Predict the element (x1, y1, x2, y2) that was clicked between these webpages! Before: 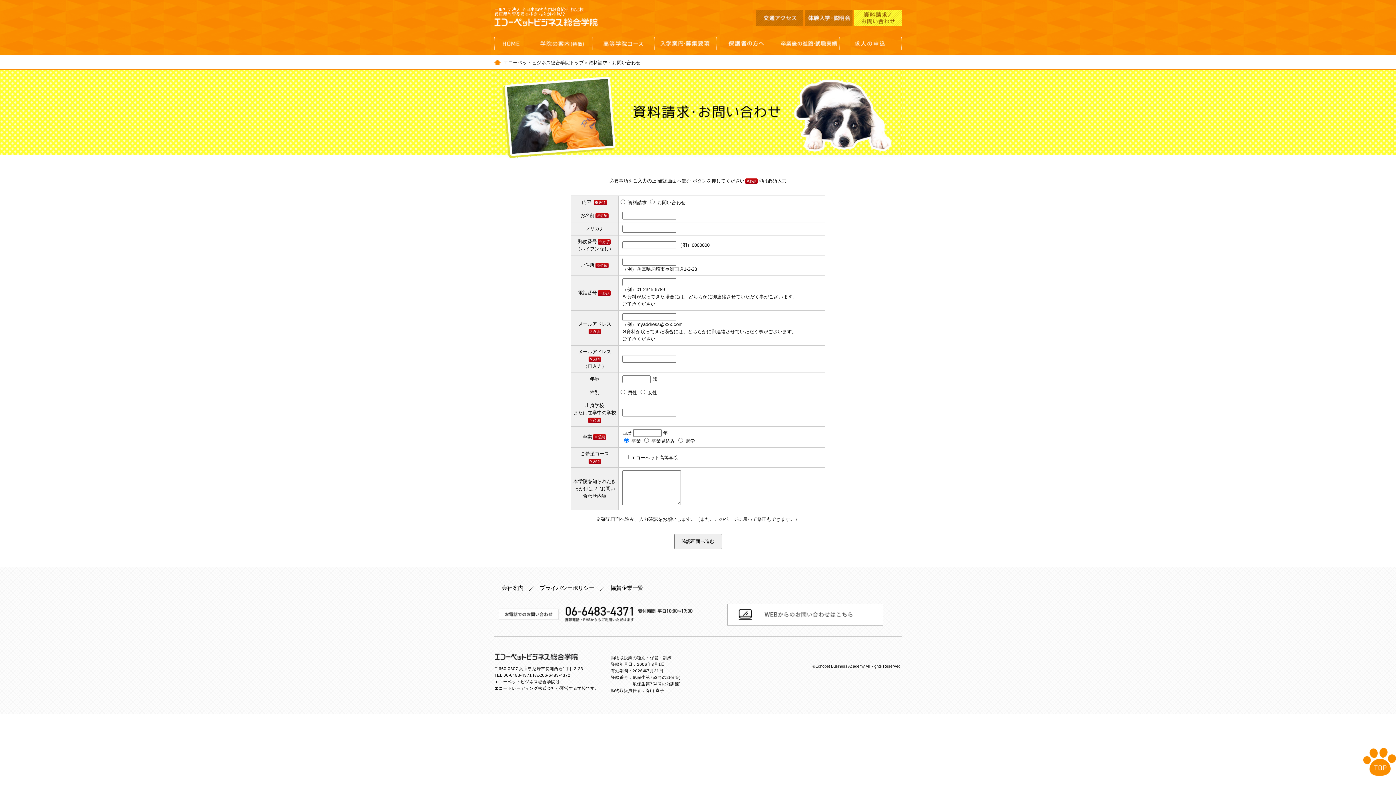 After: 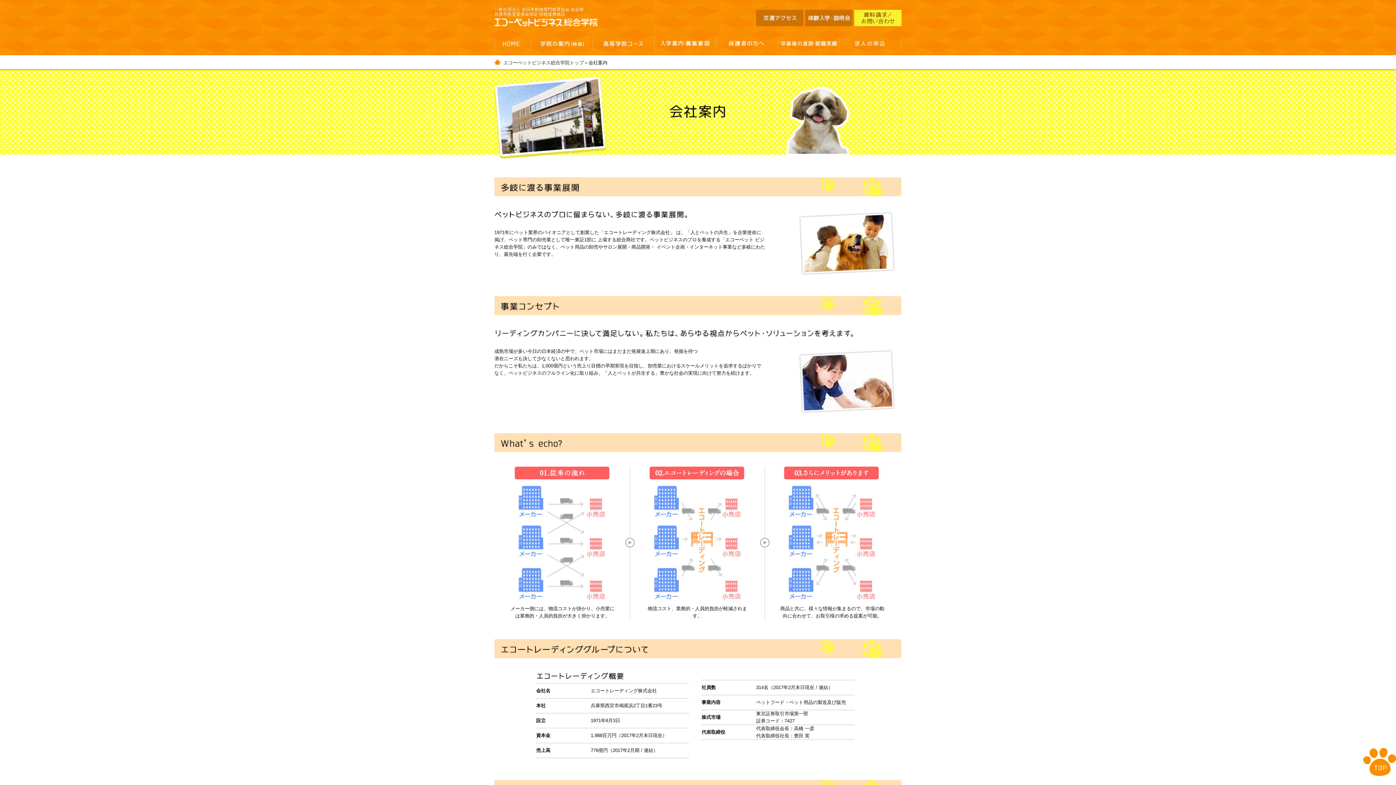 Action: bbox: (501, 585, 523, 591) label: 会社案内